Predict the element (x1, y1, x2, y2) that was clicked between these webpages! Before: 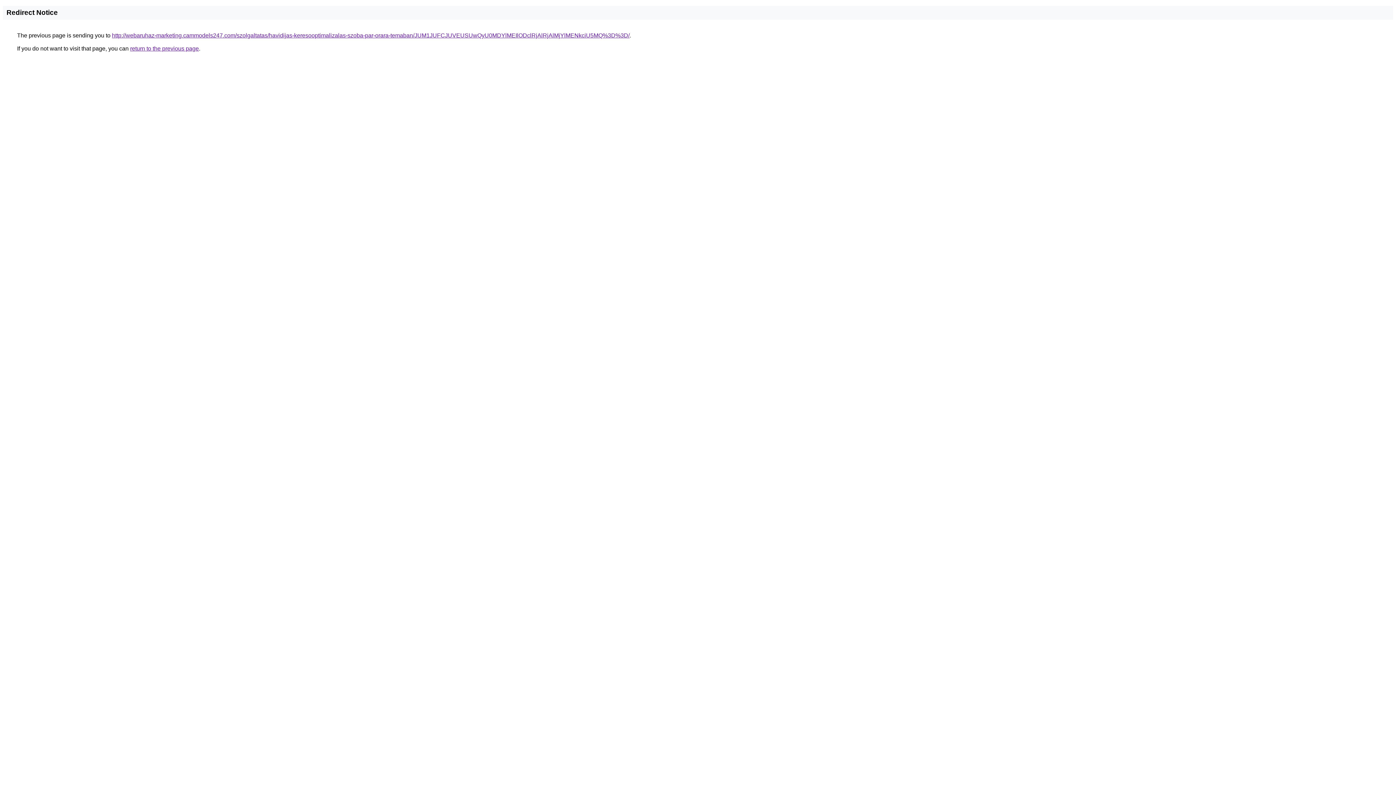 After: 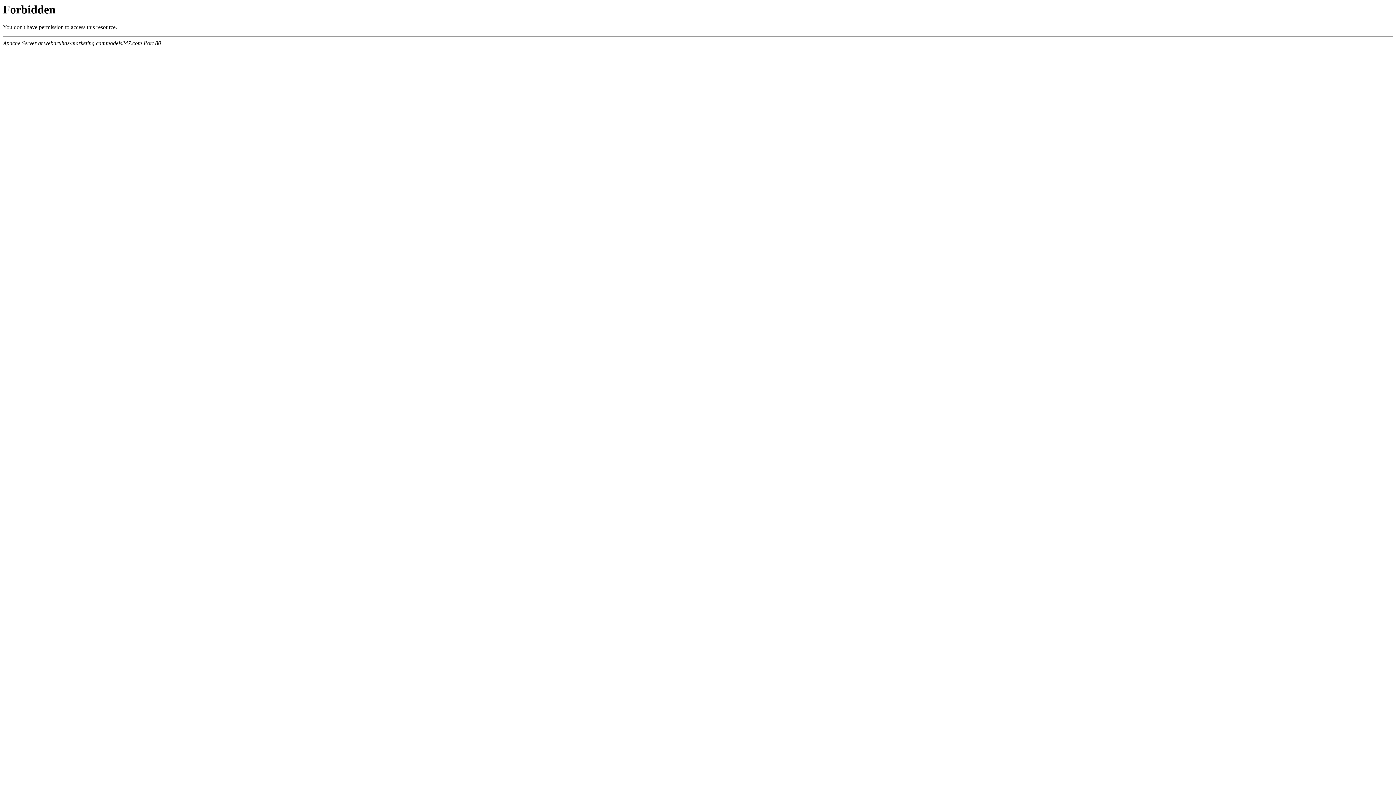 Action: bbox: (112, 32, 629, 38) label: http://webaruhaz-marketing.cammodels247.com/szolgaltatas/havidijas-keresooptimalizalas-szoba-par-orara-temaban/JUM1JUFCJUVEUSUwQyU0MDYlMEIlODclRjAlRjAlMjYlMENkciU5MQ%3D%3D/